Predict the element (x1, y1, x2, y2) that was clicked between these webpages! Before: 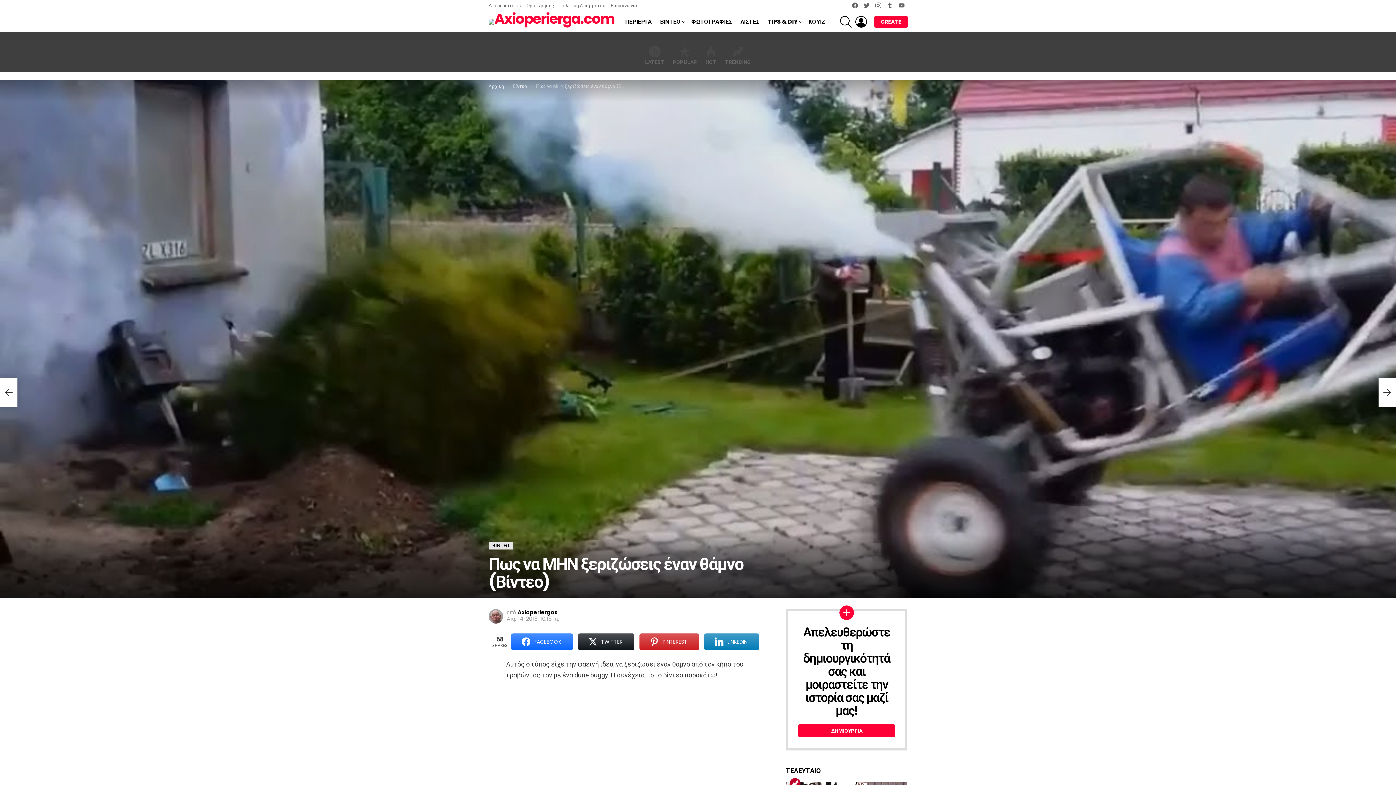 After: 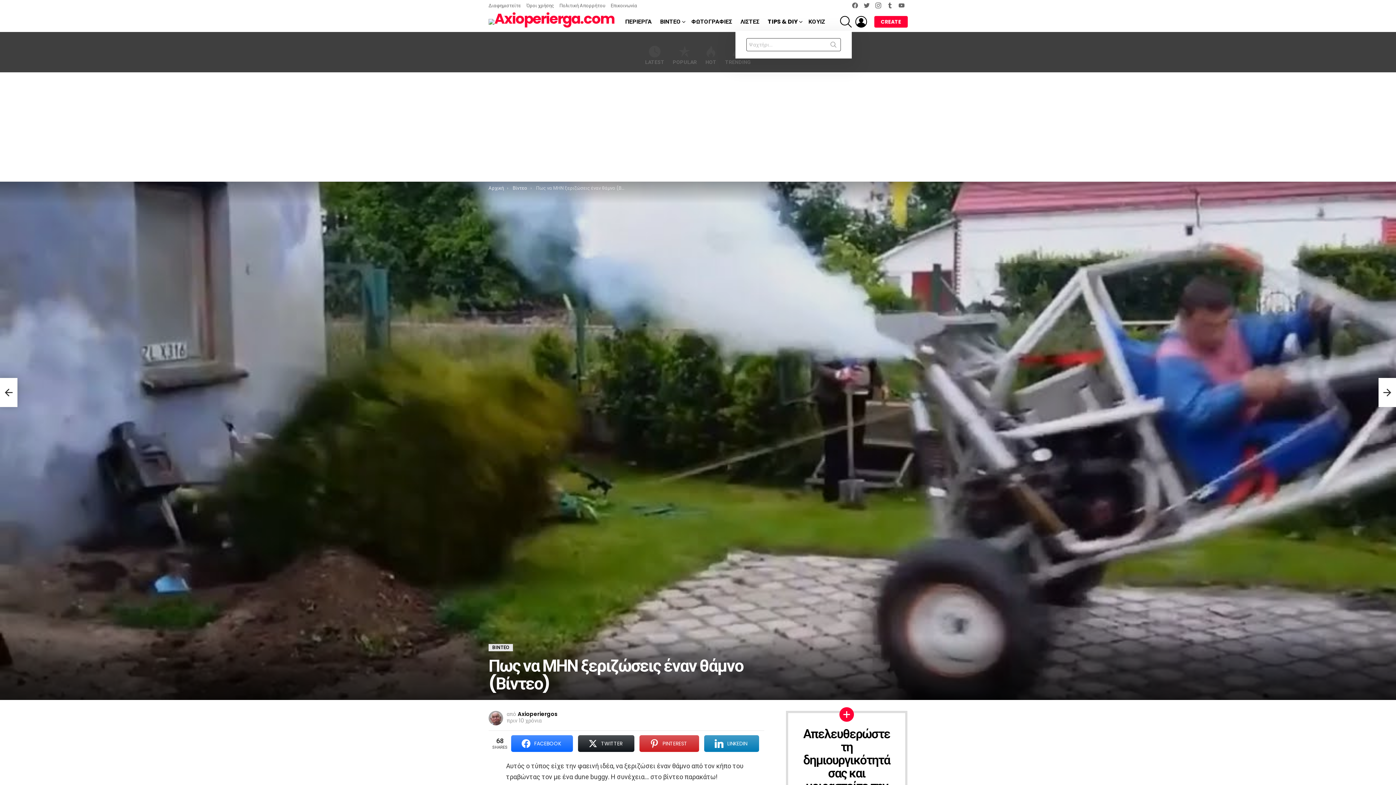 Action: label: SEARCH bbox: (840, 12, 851, 30)